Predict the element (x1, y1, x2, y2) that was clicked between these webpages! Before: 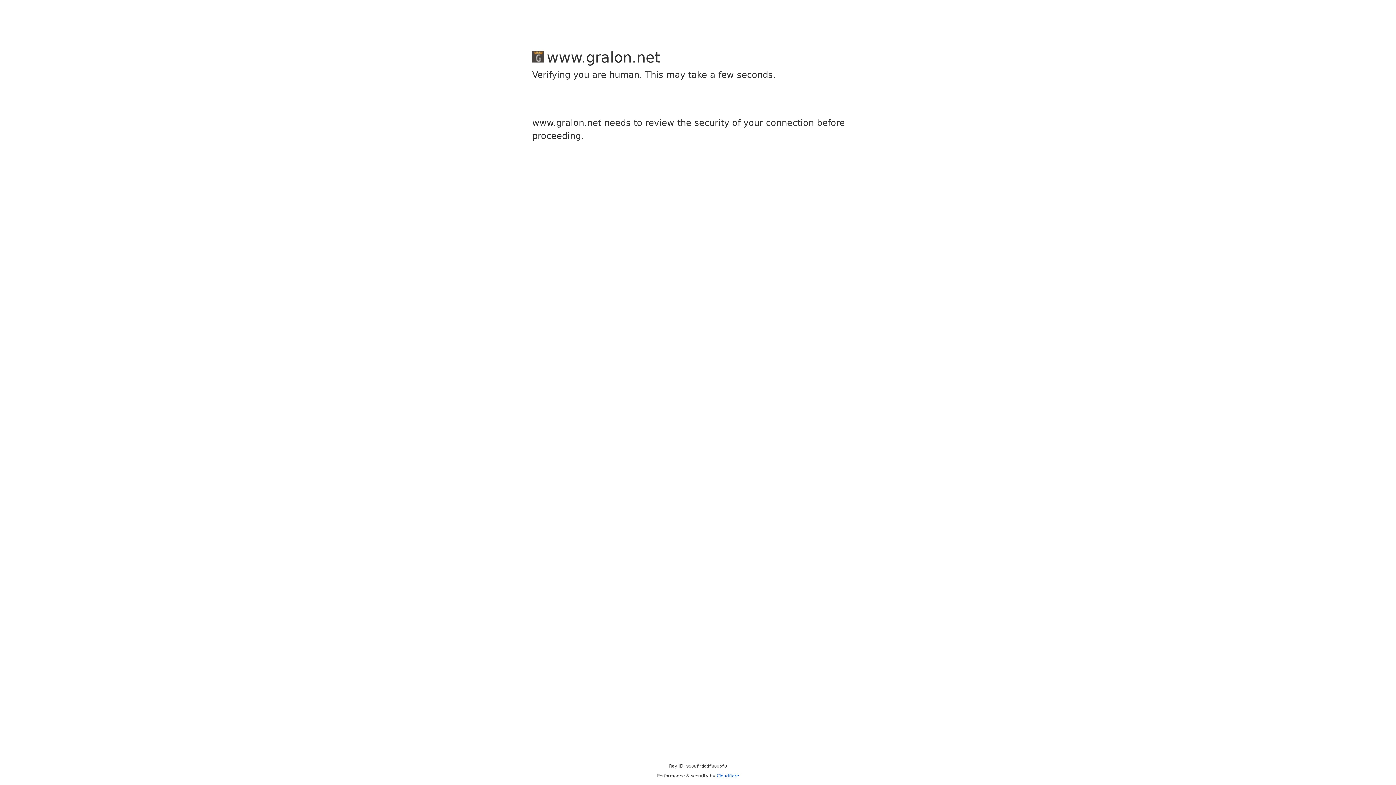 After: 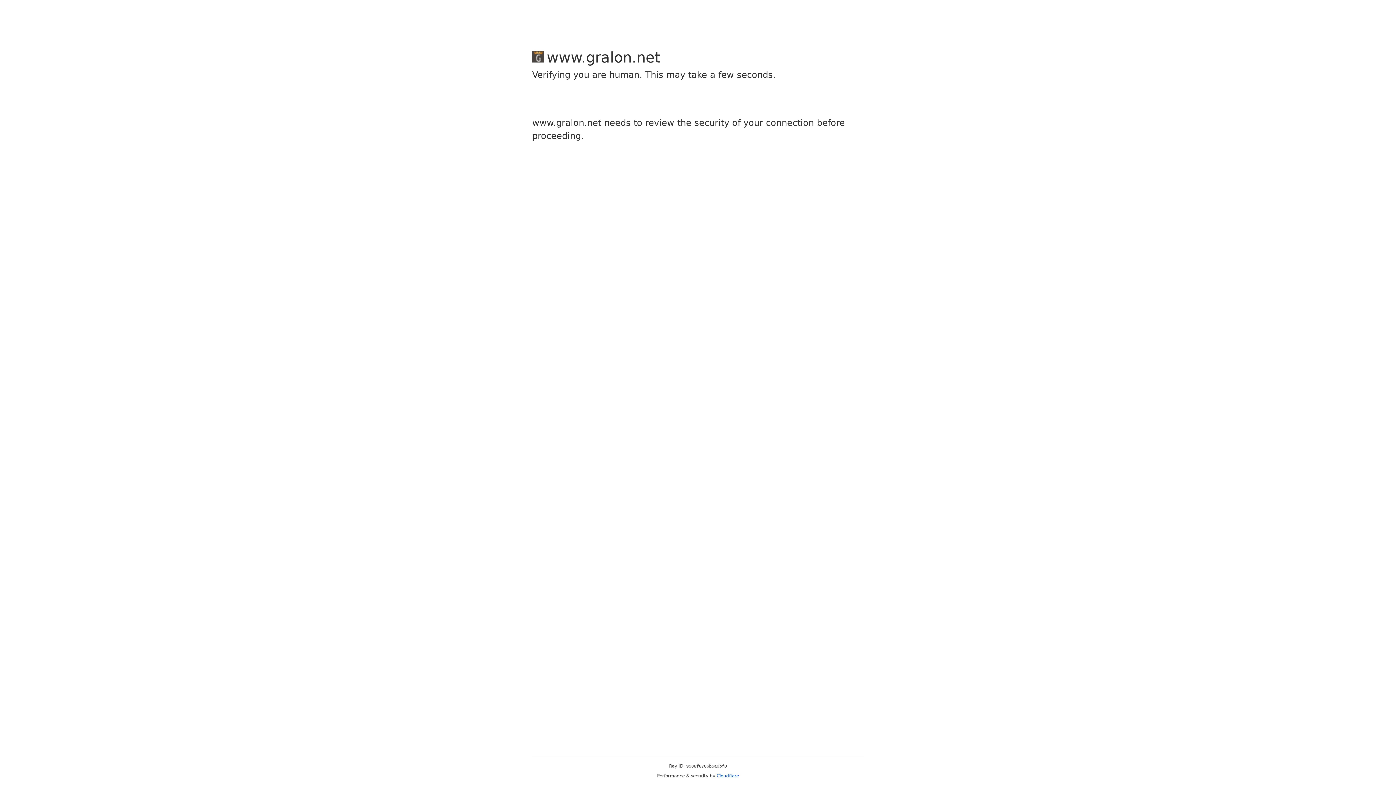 Action: label: Cloudflare bbox: (716, 773, 739, 778)